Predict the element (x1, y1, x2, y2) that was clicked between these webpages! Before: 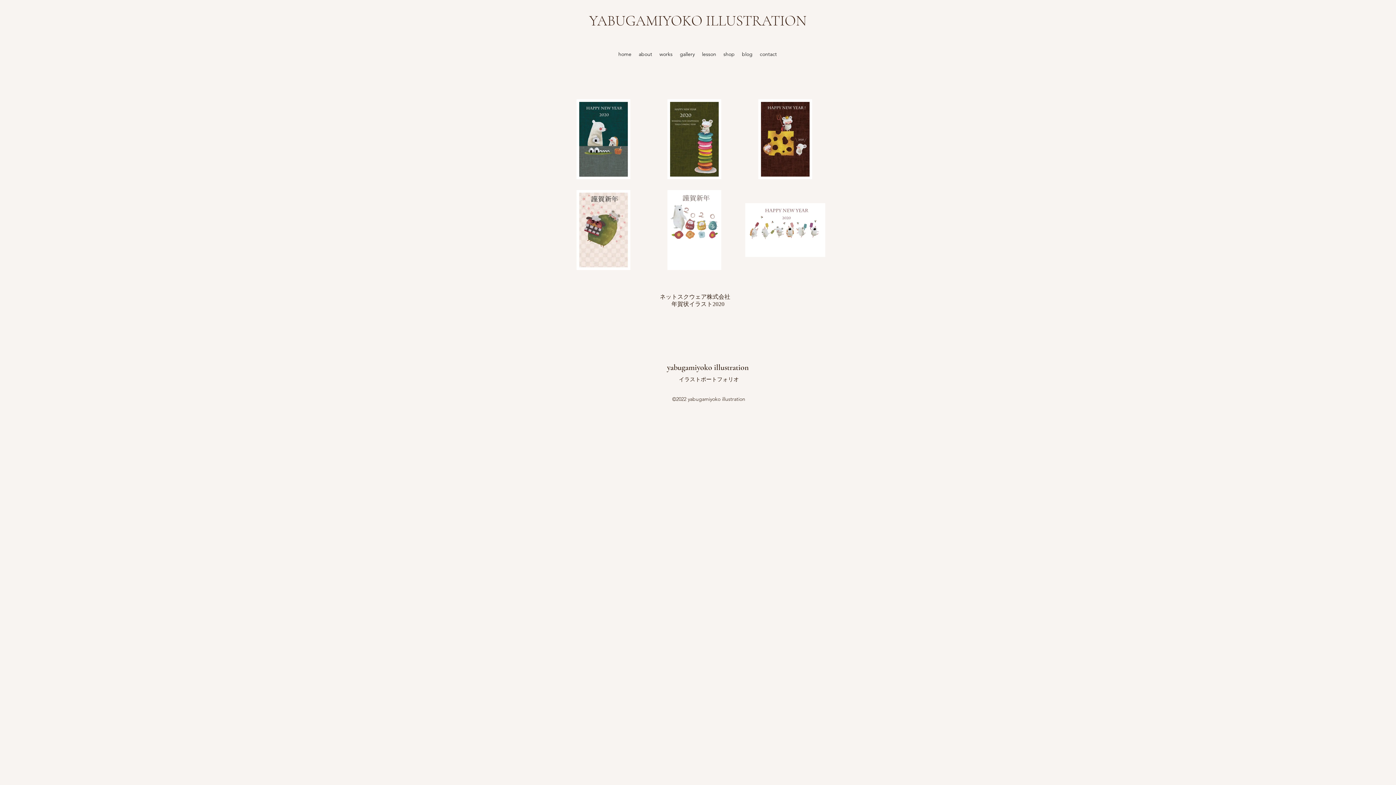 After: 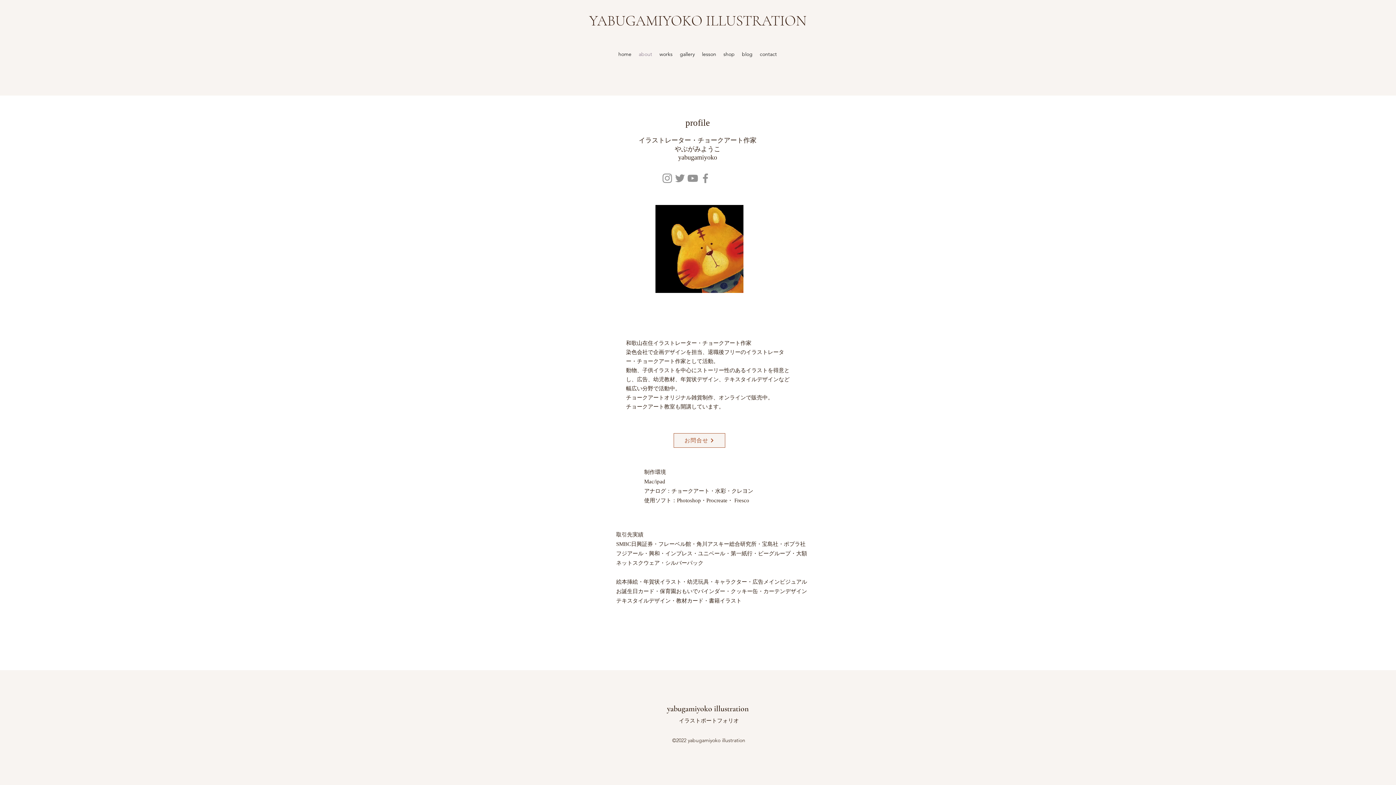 Action: label: about bbox: (635, 38, 656, 69)